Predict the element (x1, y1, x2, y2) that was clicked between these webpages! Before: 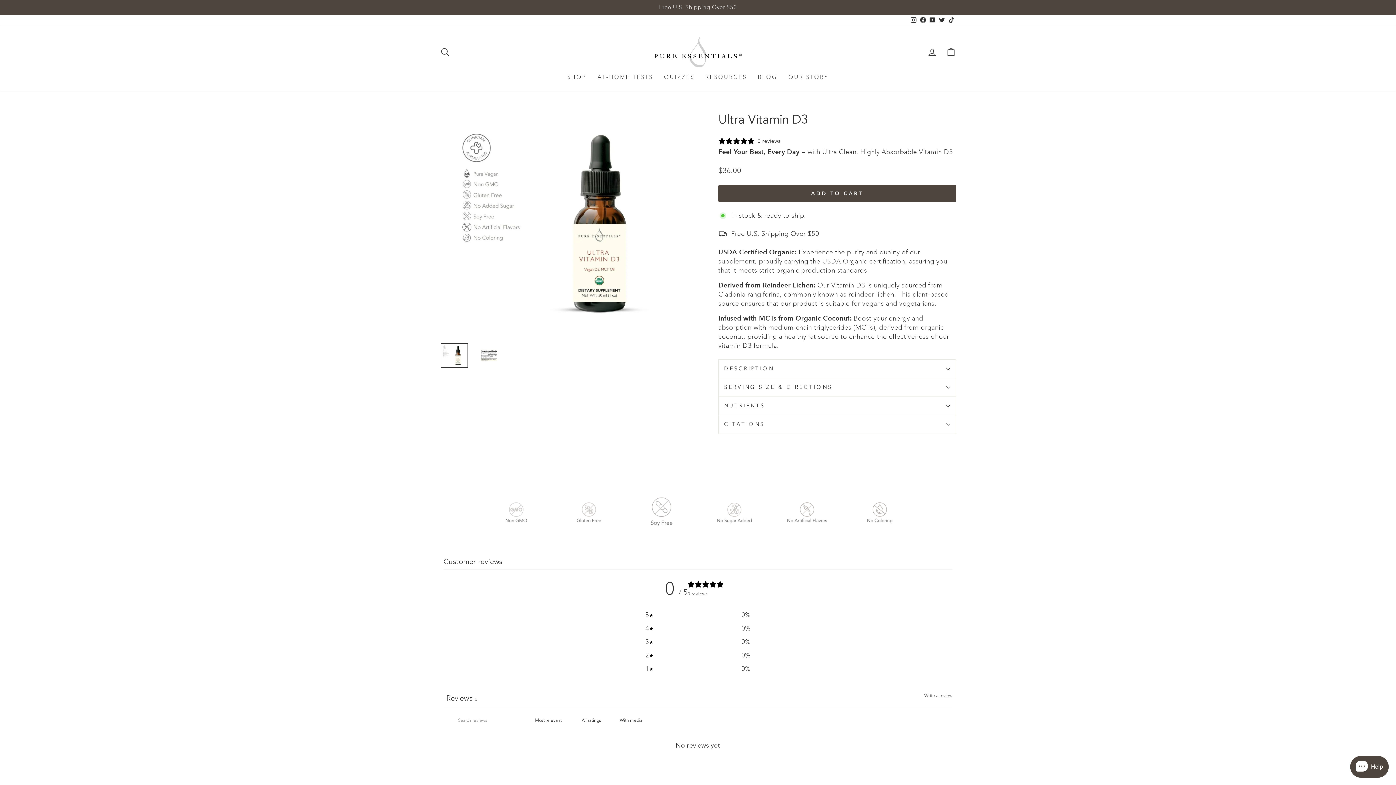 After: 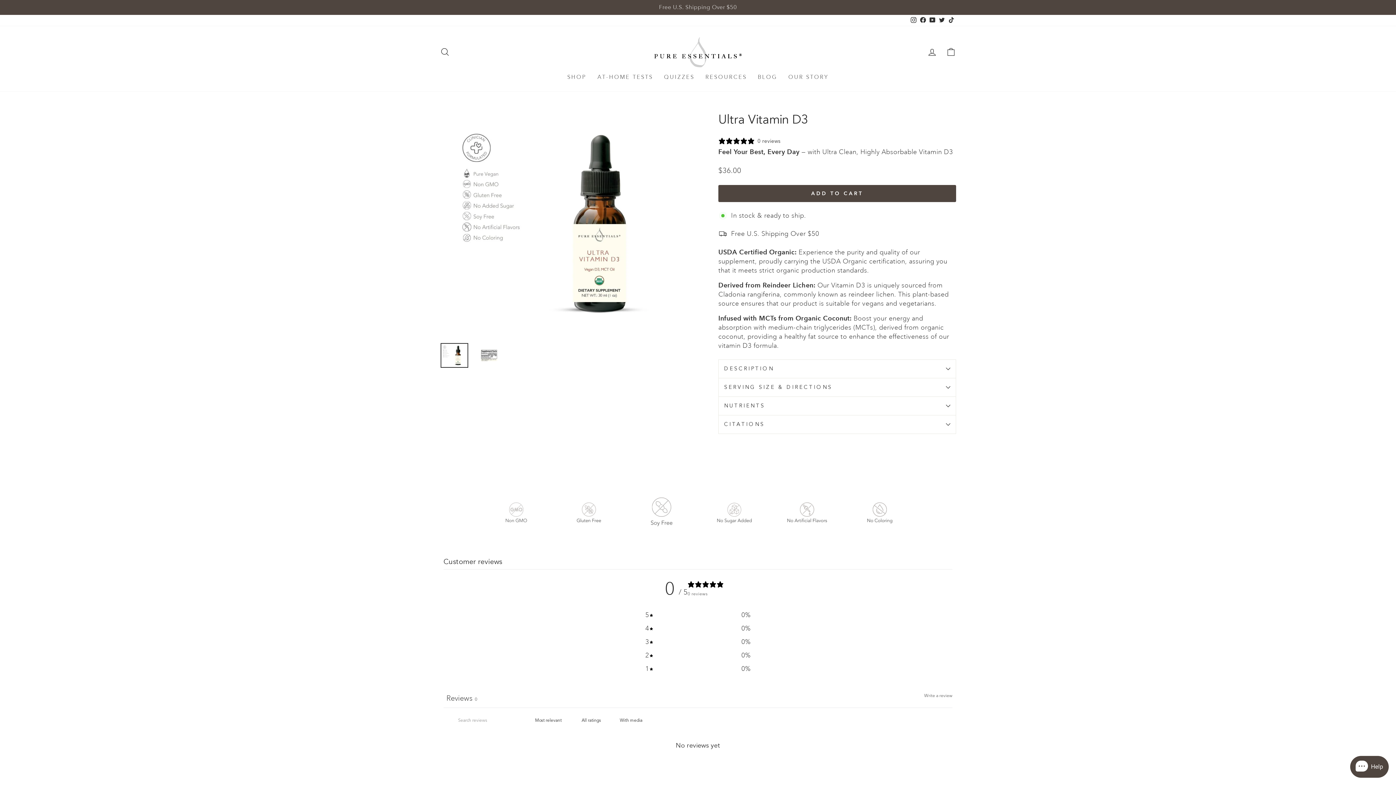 Action: bbox: (440, 343, 468, 367)